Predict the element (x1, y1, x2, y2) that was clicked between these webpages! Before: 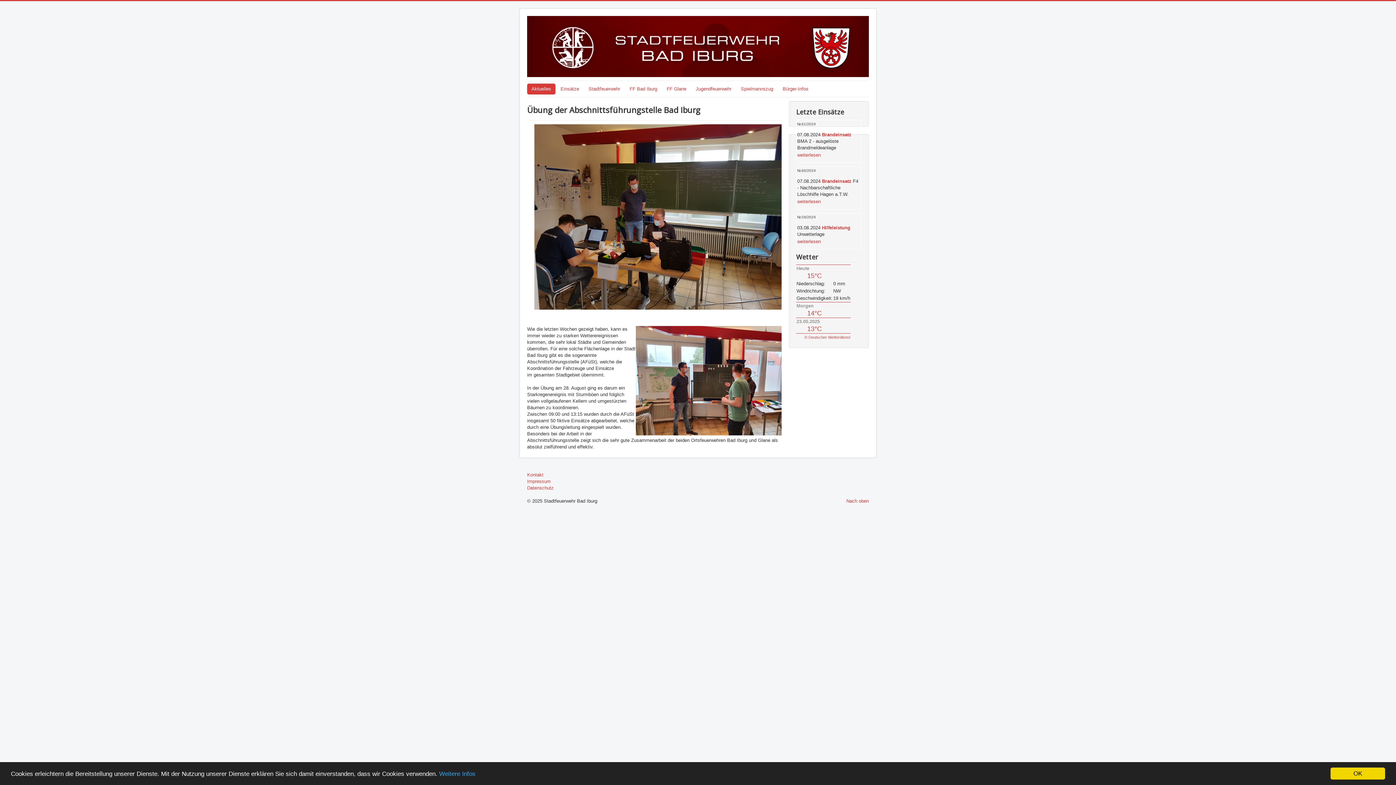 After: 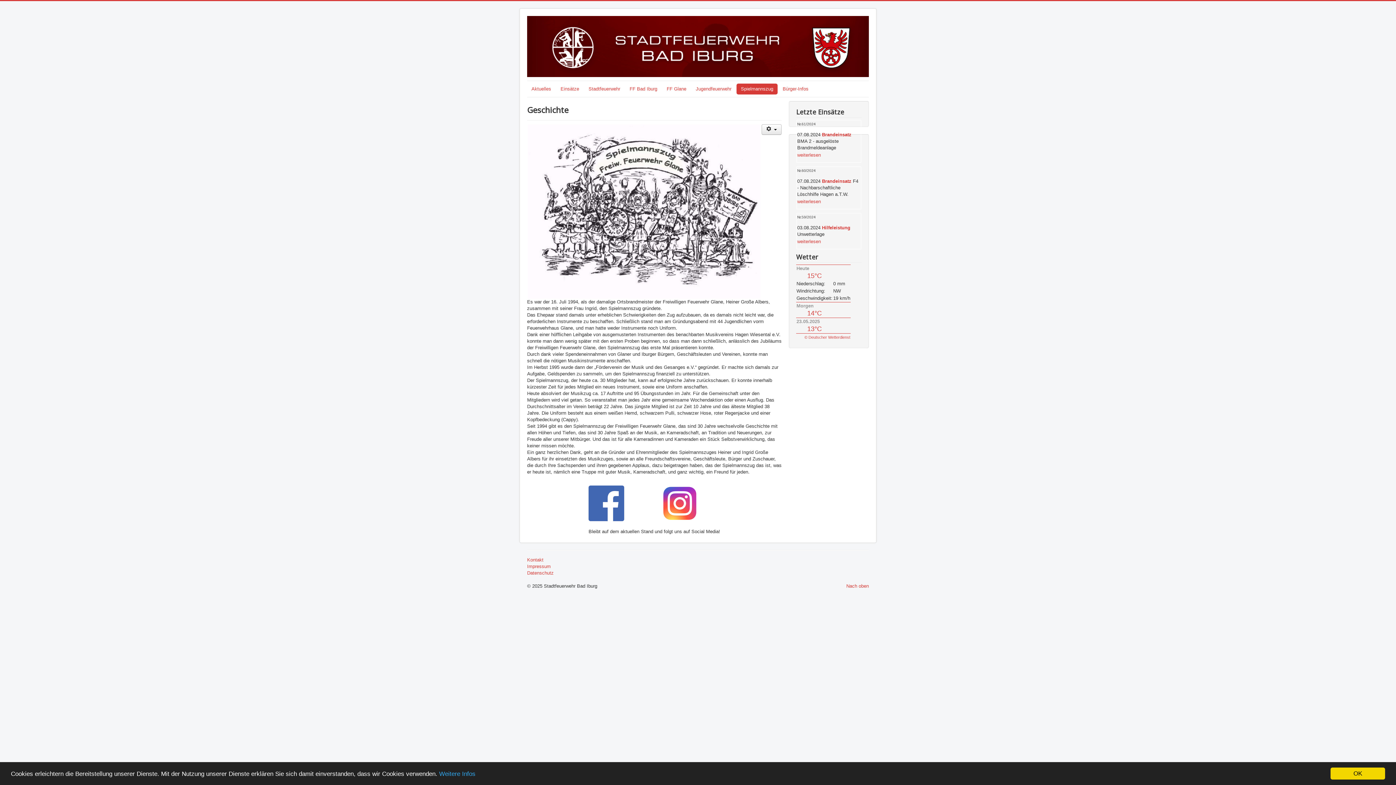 Action: label: Spielmannszug bbox: (736, 83, 777, 94)